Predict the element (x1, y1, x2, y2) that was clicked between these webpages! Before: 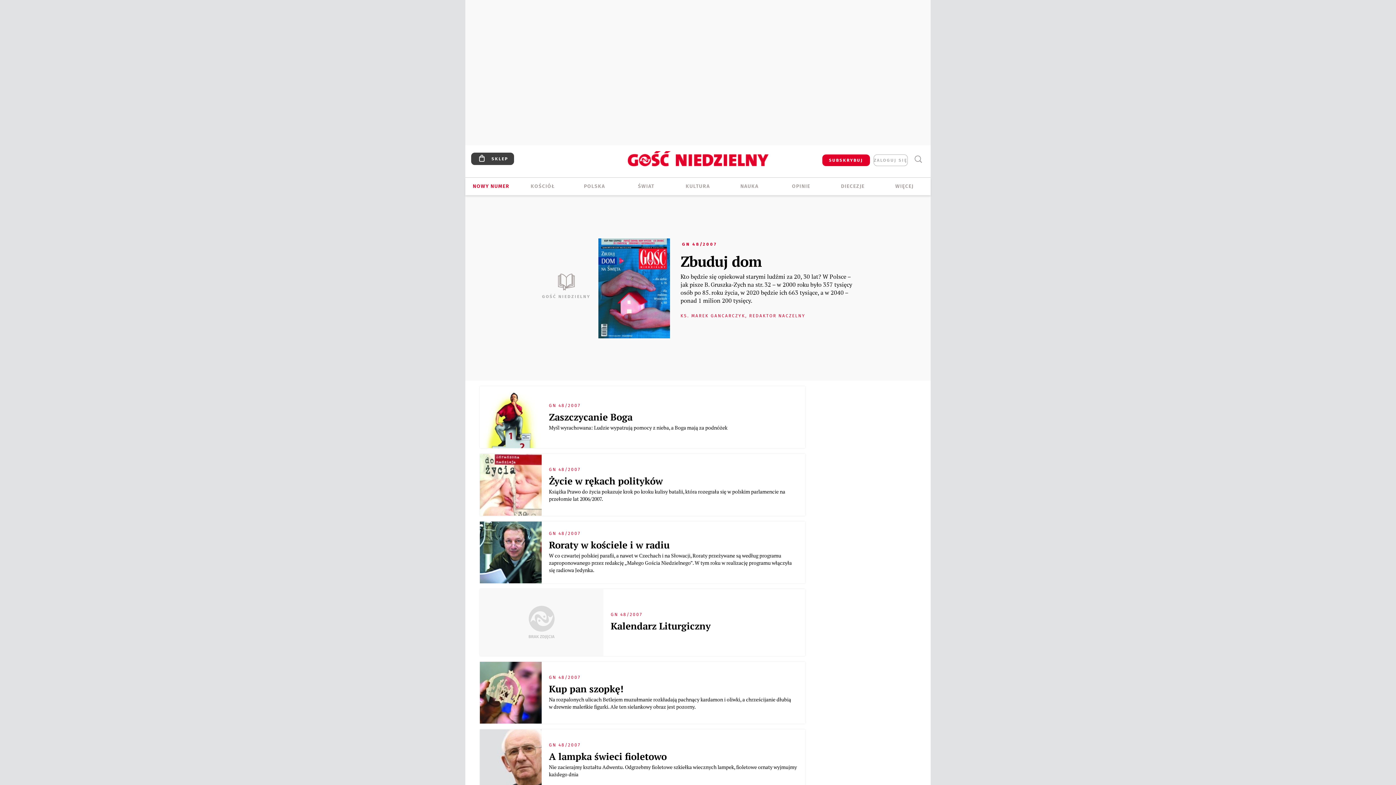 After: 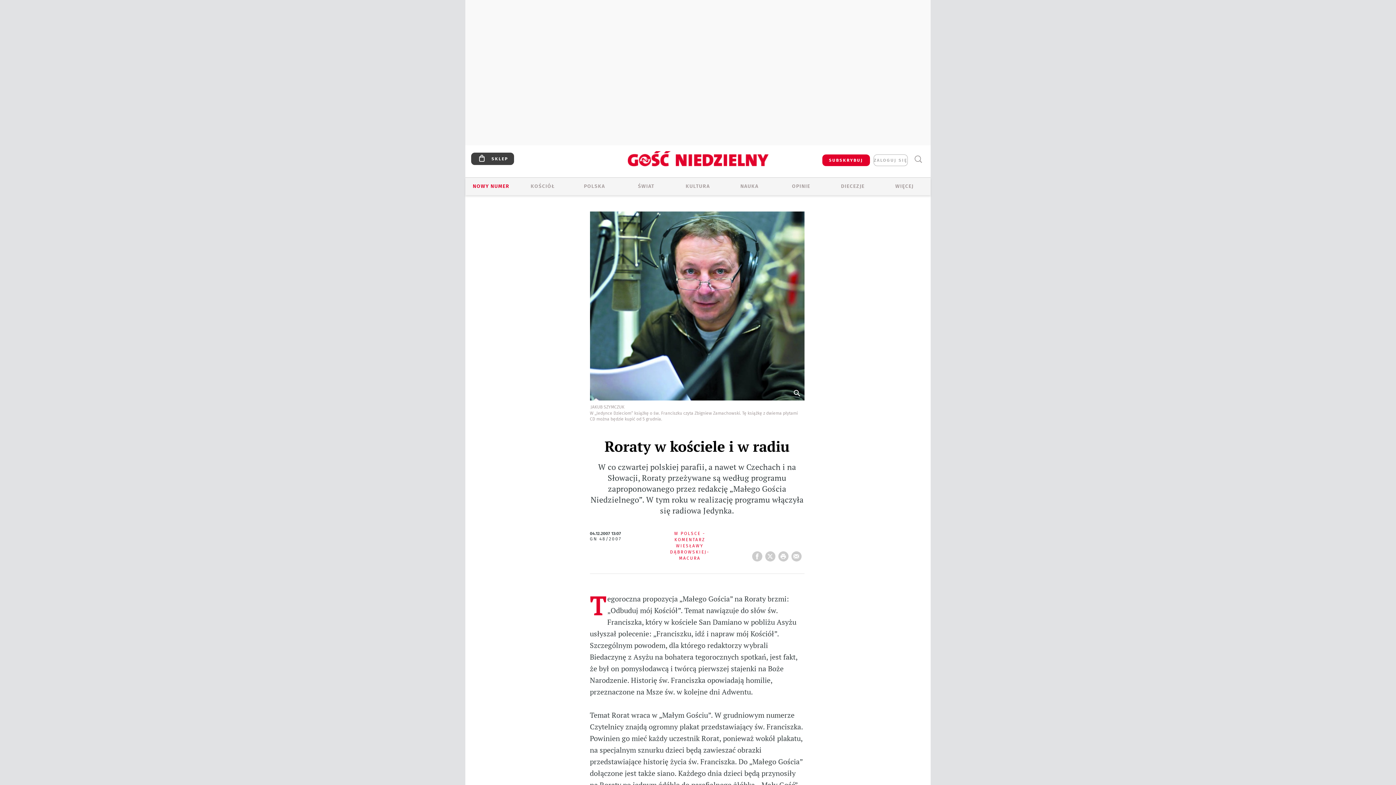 Action: bbox: (480, 521, 541, 583)